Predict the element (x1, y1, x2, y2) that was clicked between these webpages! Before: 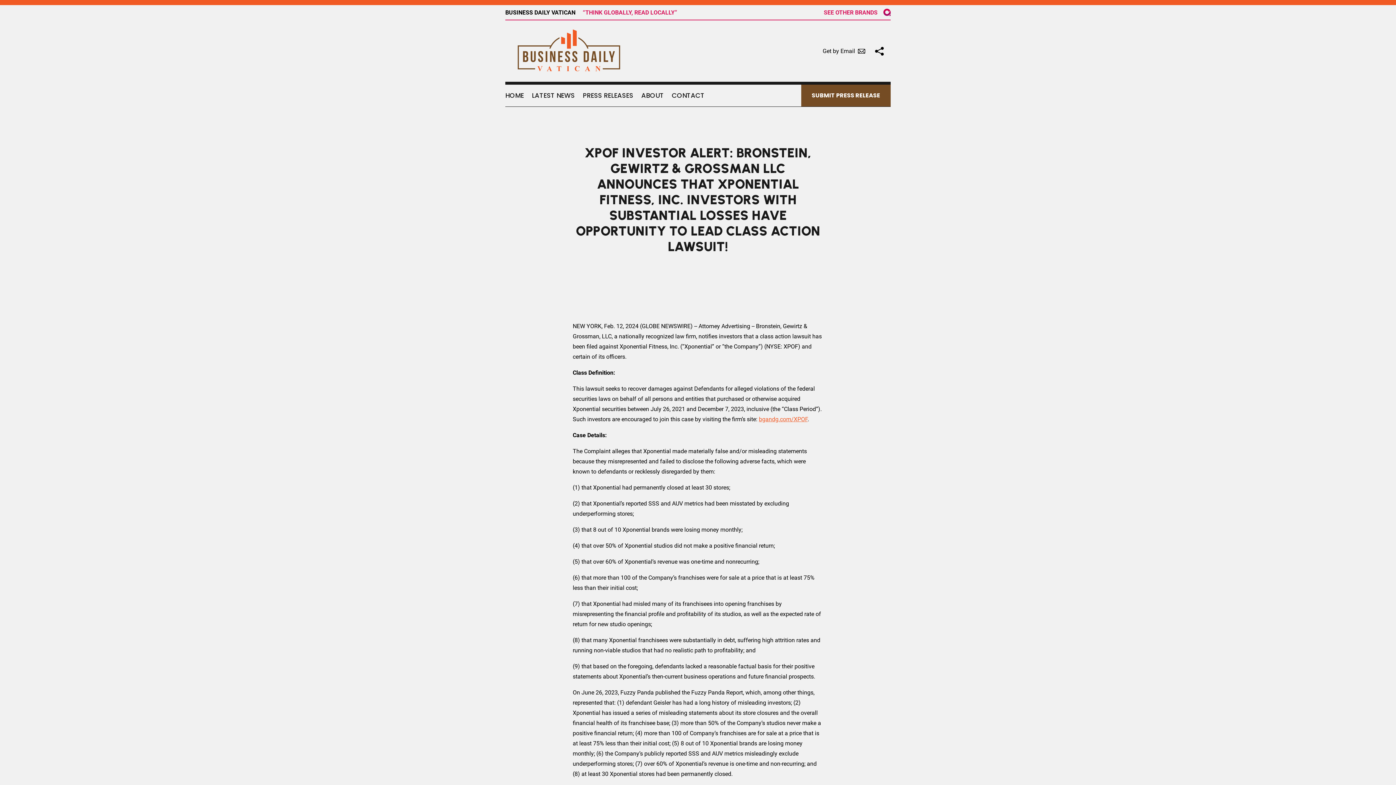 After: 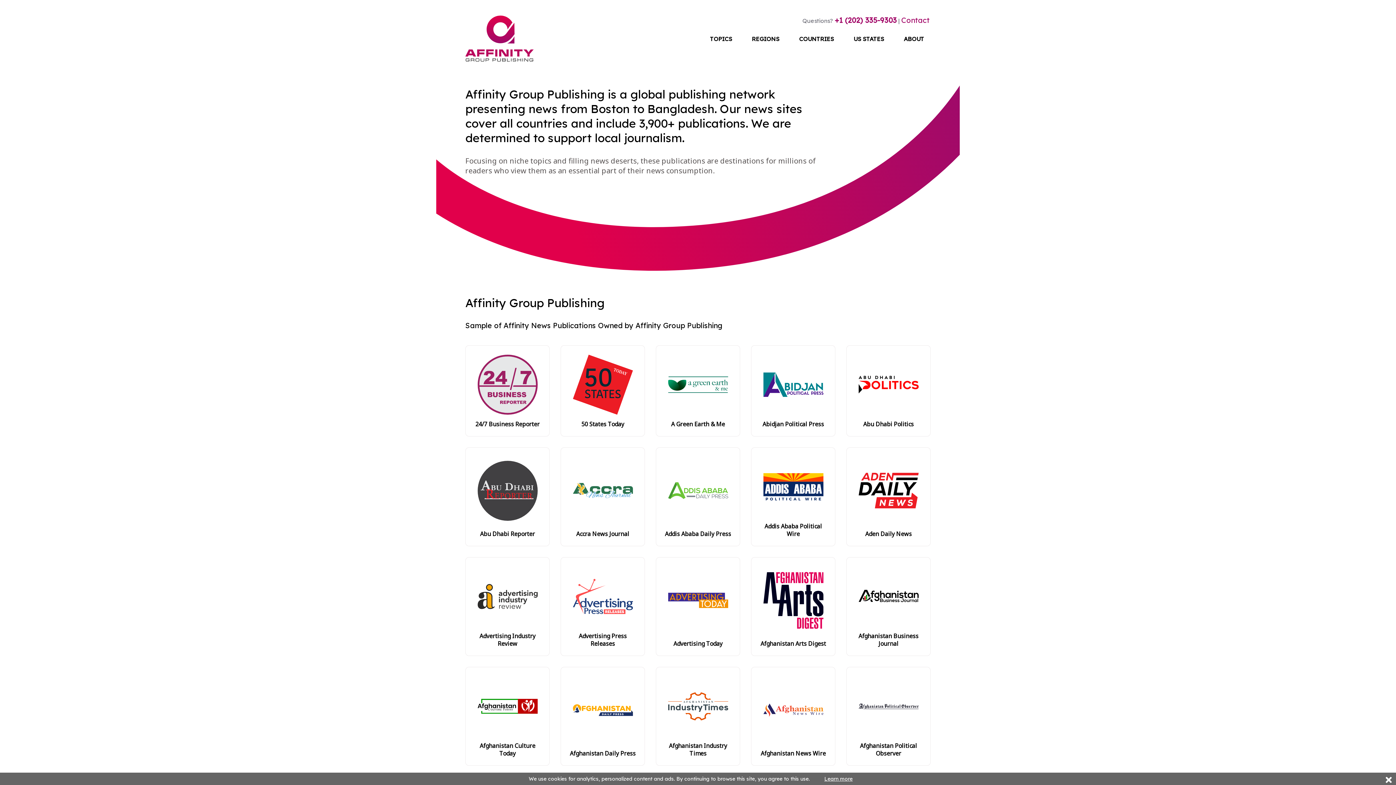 Action: label: AGP logo bbox: (883, 8, 890, 16)